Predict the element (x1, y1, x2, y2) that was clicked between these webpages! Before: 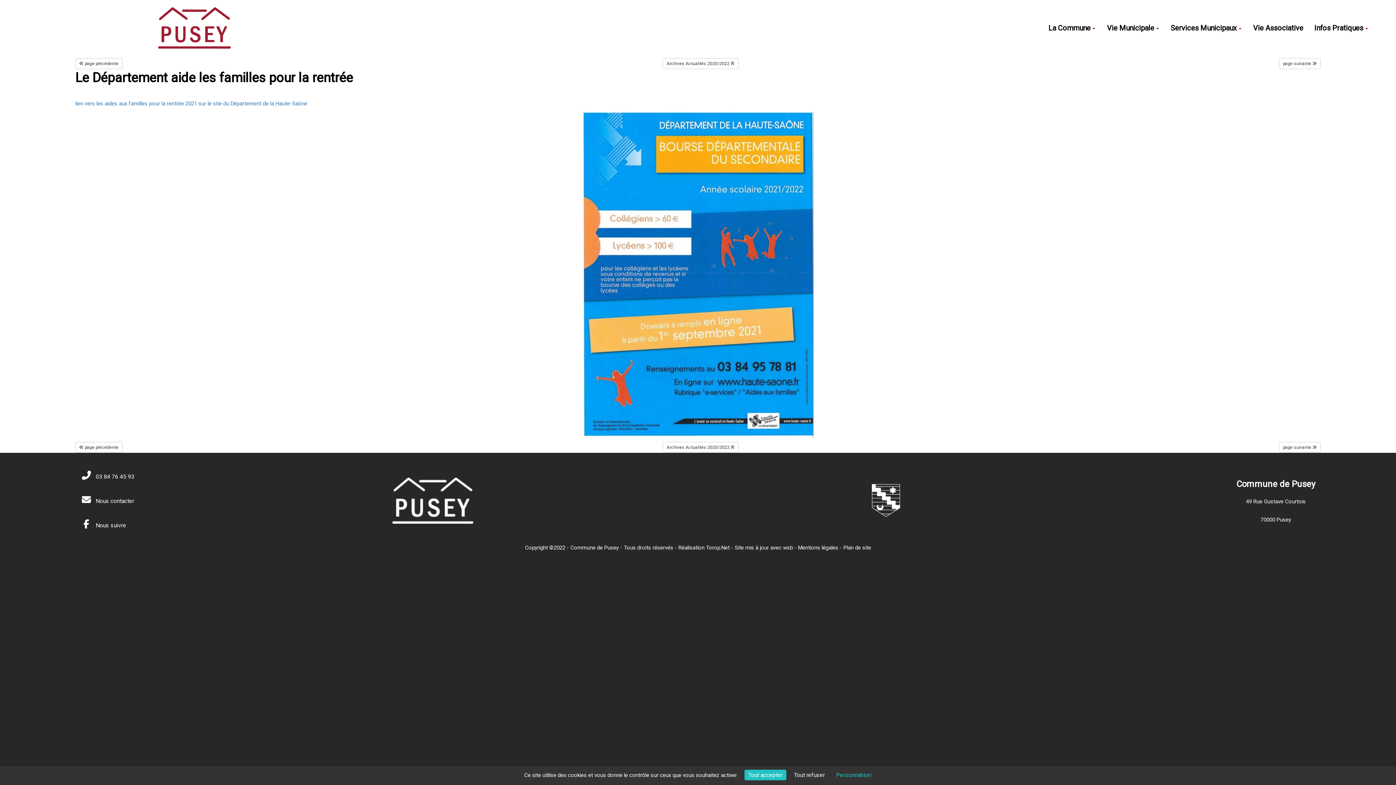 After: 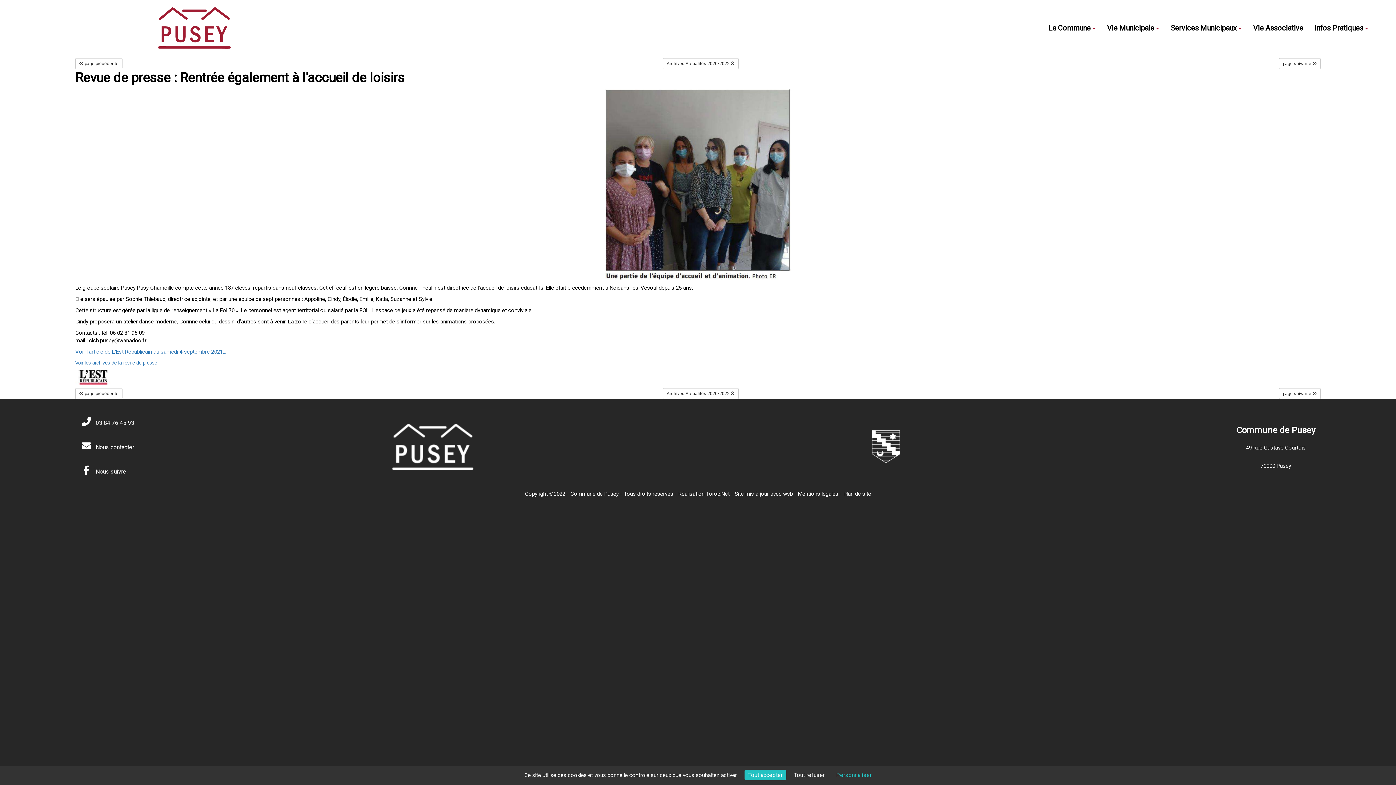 Action: bbox: (1279, 58, 1321, 69) label: page suivante 